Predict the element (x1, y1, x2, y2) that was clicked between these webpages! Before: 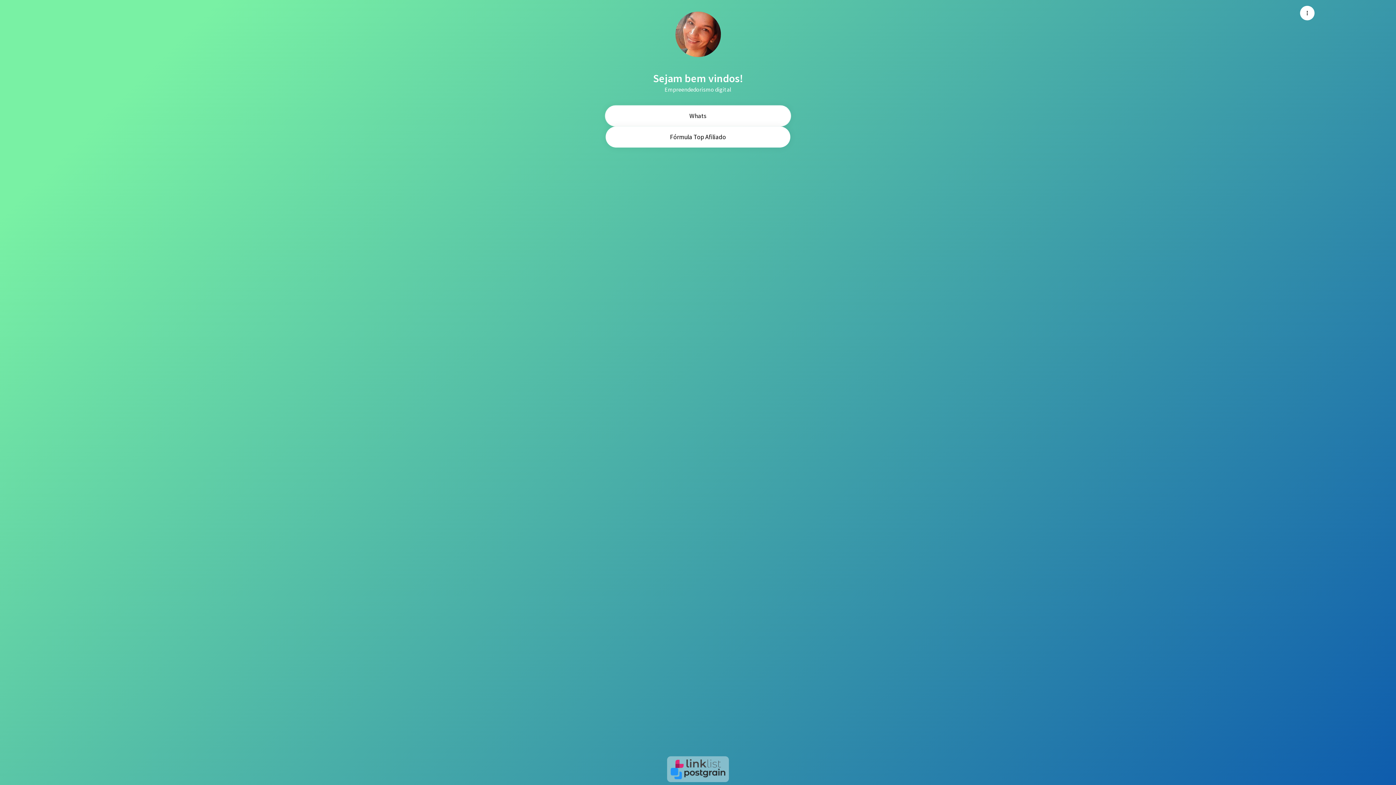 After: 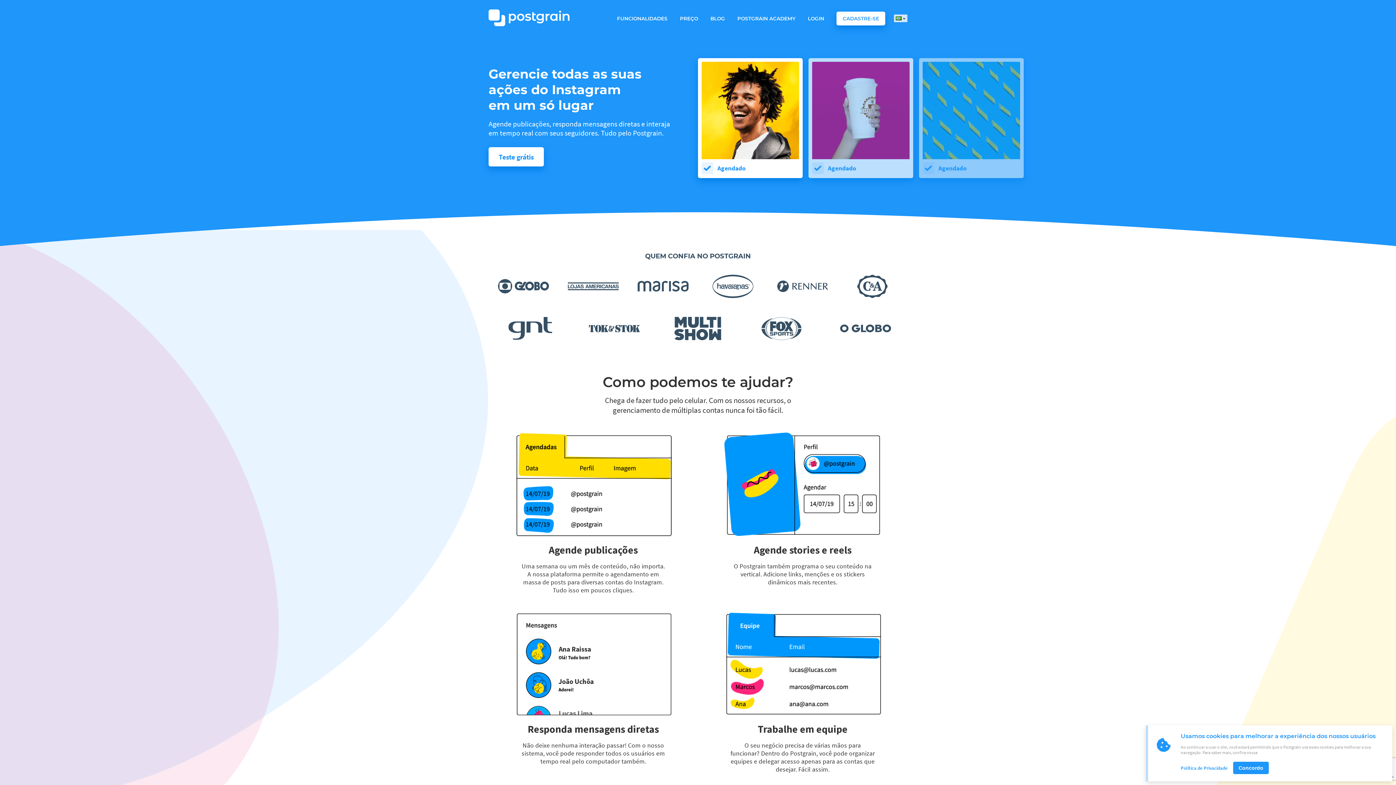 Action: bbox: (670, 768, 725, 779) label: Postgrain